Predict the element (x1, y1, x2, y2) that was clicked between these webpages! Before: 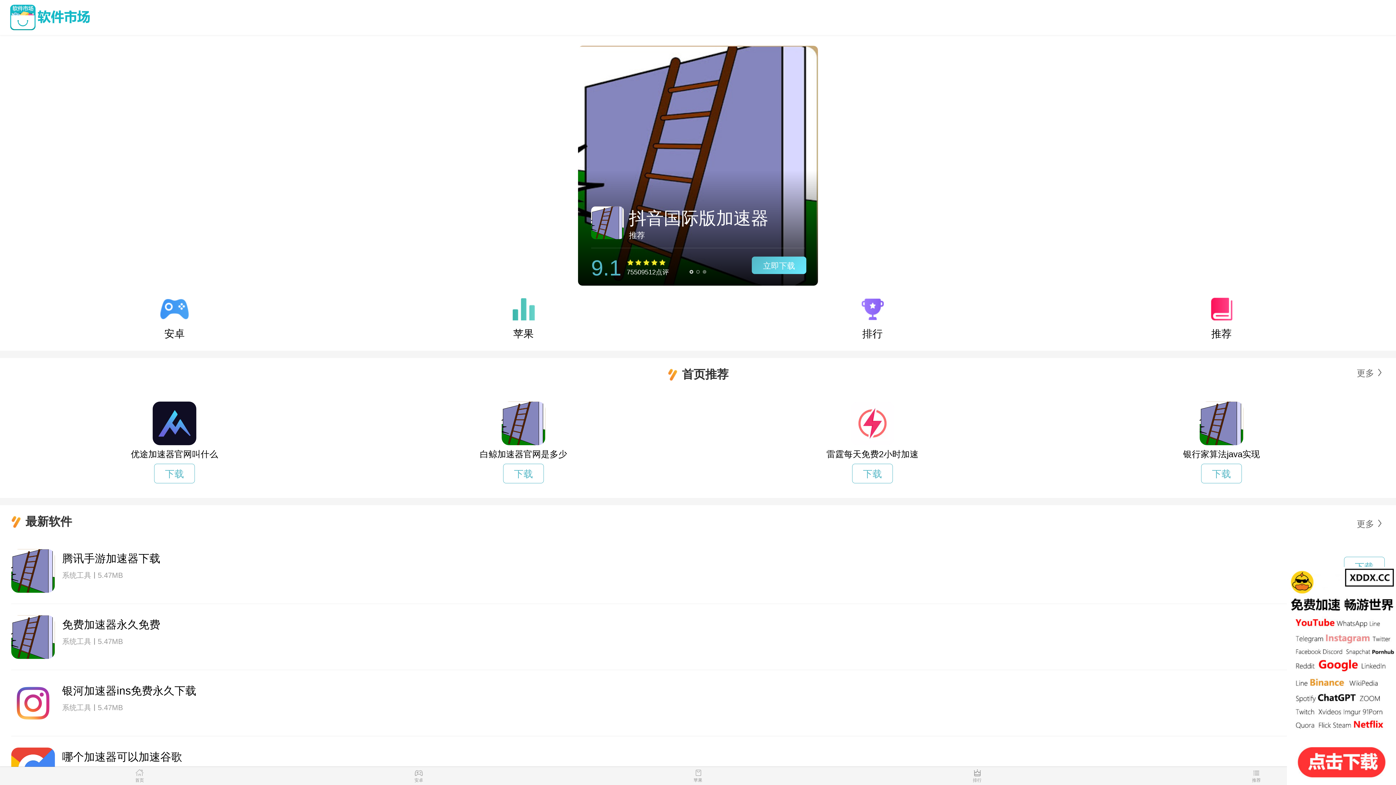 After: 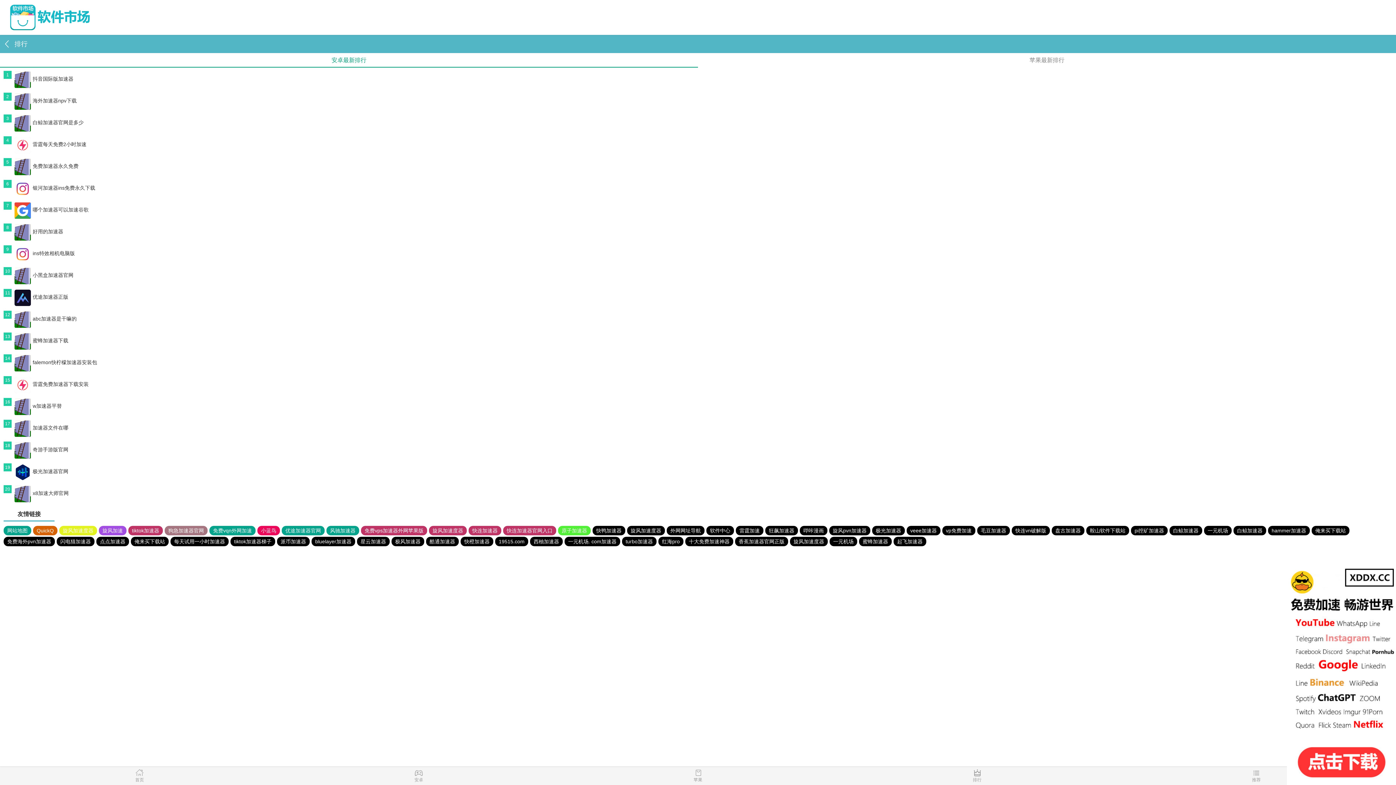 Action: bbox: (837, 769, 1117, 785) label: 排行